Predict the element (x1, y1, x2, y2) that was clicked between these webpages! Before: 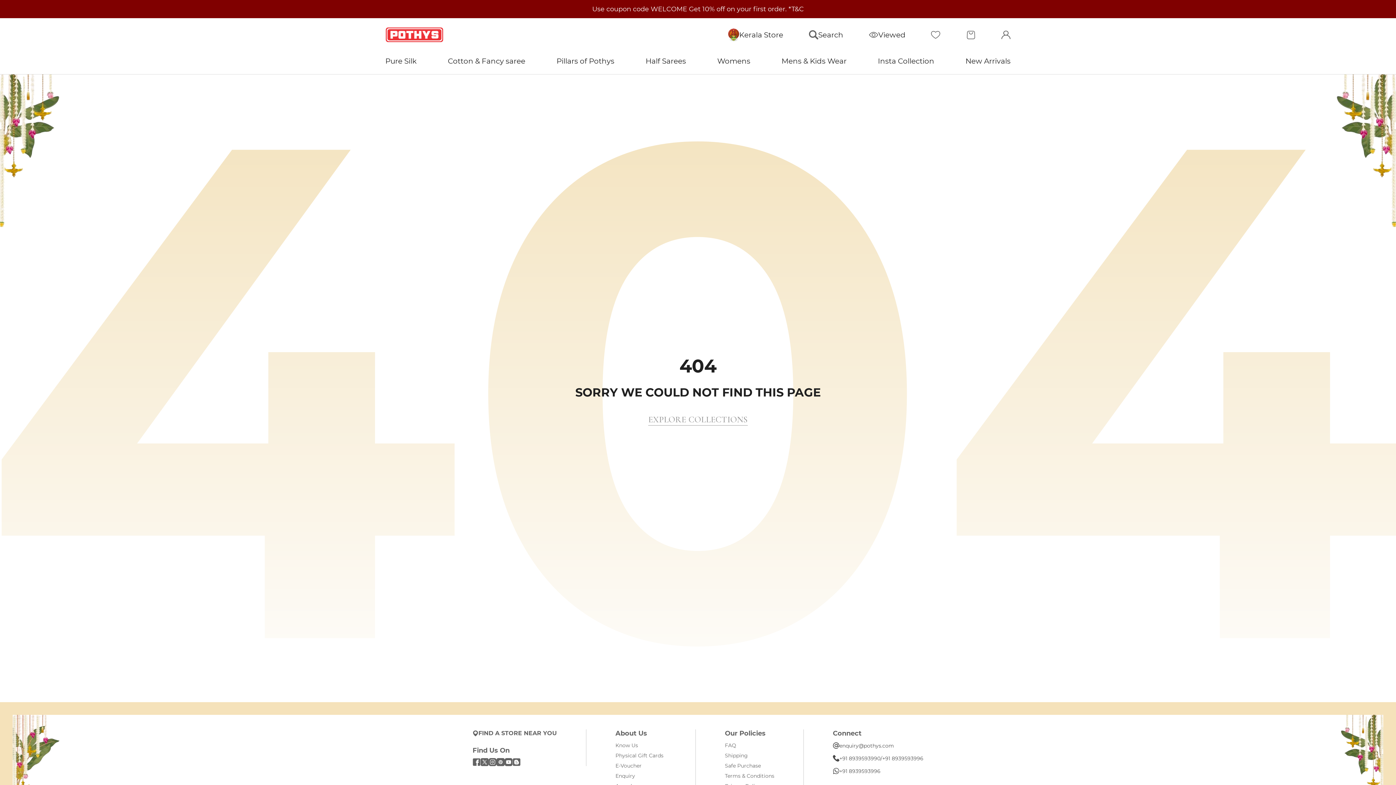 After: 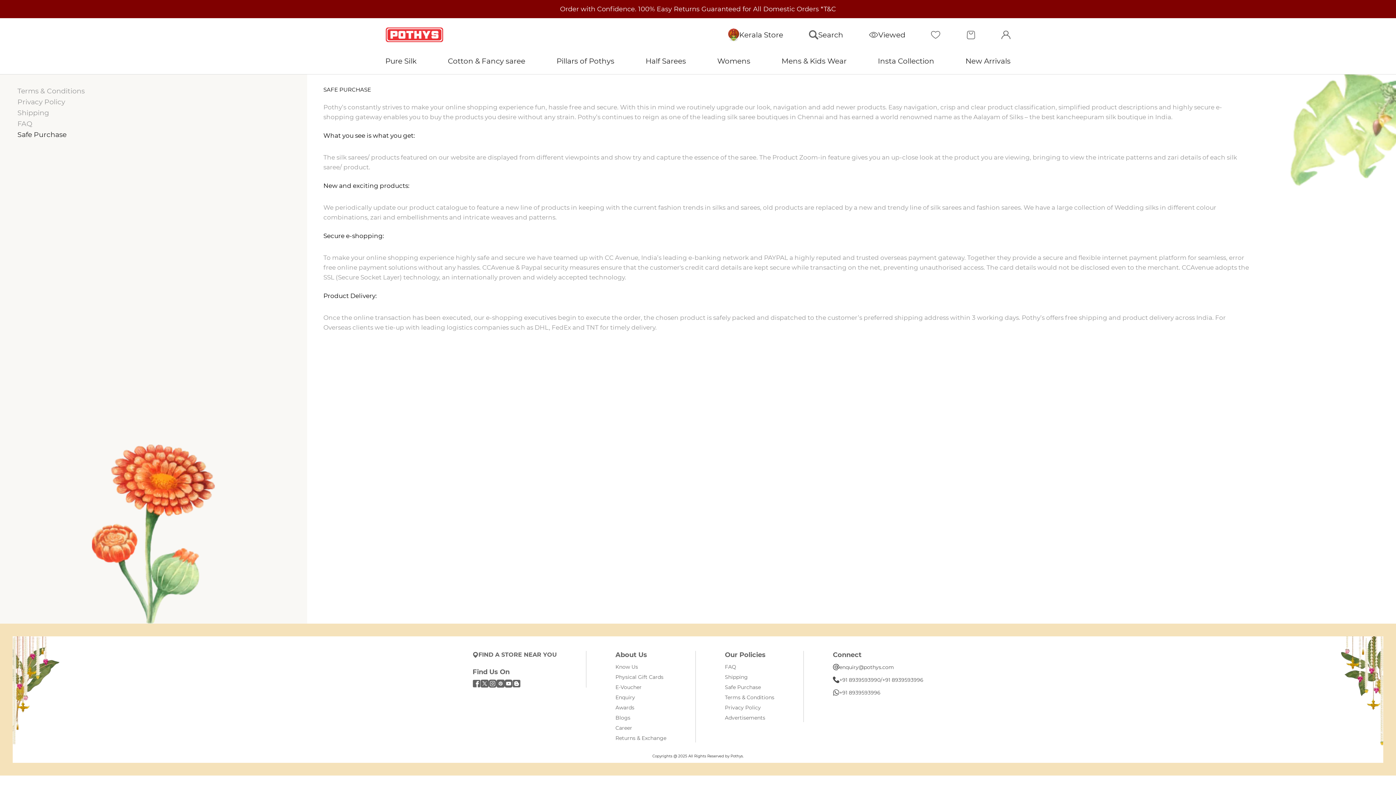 Action: label: Safe Purchase bbox: (725, 761, 761, 770)